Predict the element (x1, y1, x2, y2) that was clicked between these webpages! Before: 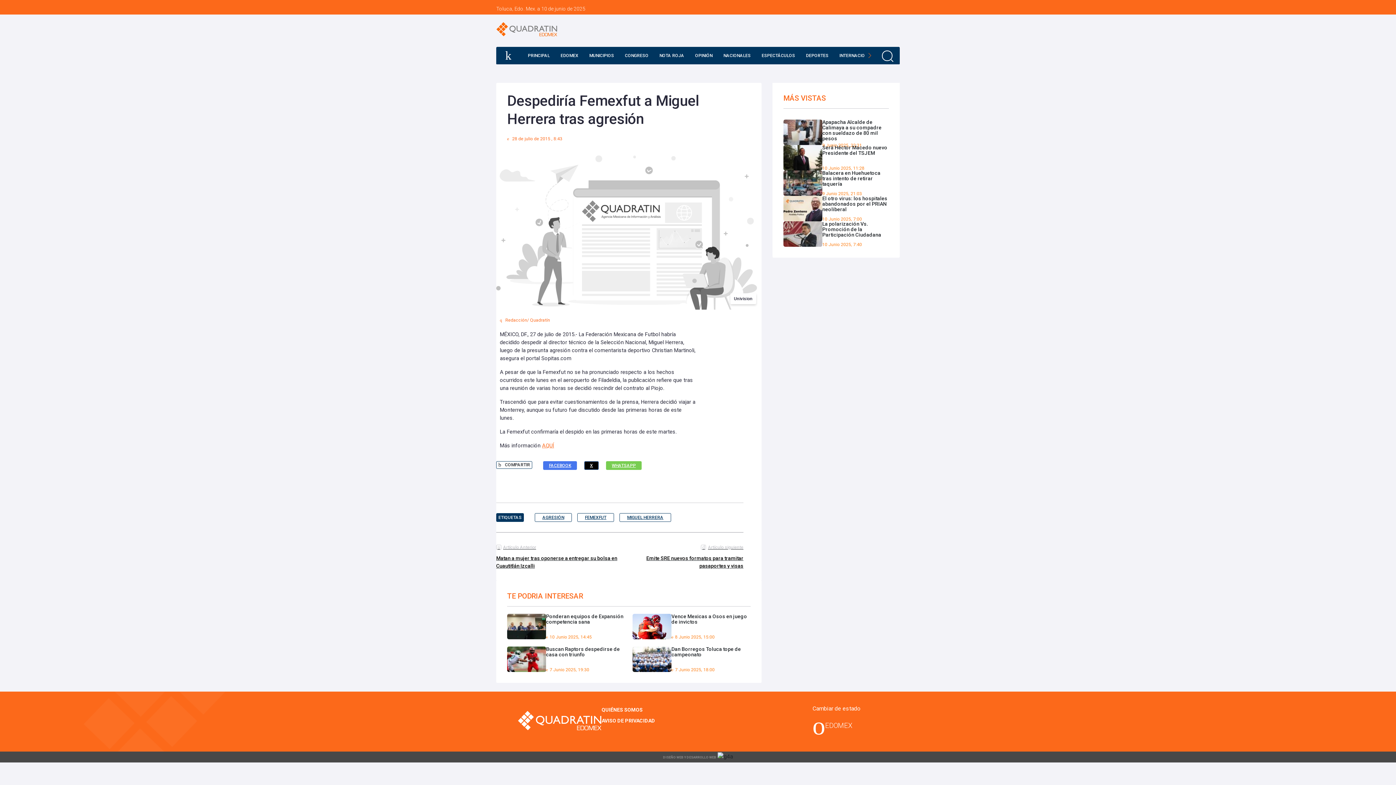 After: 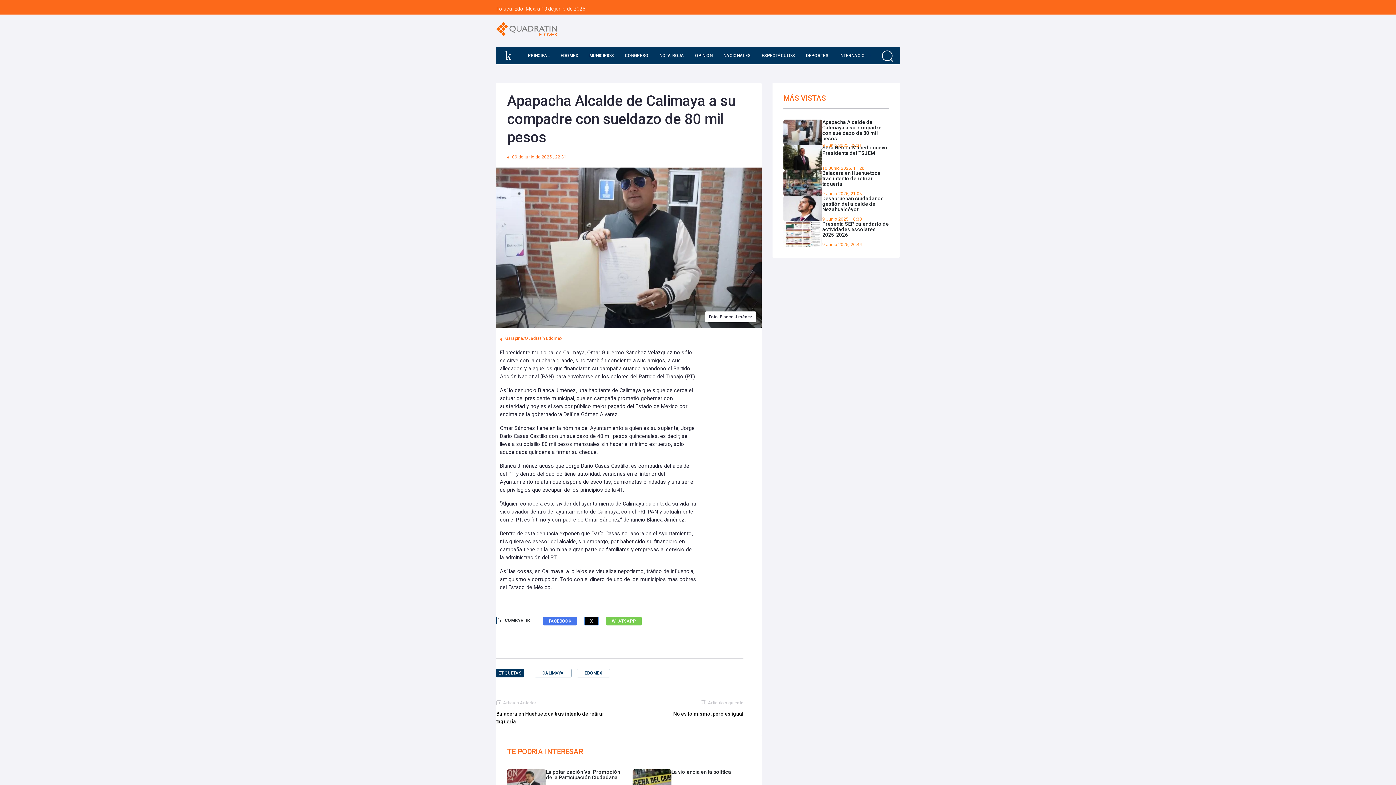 Action: bbox: (783, 119, 889, 145) label: Apapacha Alcalde de Calimaya a su compadre con sueldazo de 80 mil pesos

9 Junio 2025, 22:31